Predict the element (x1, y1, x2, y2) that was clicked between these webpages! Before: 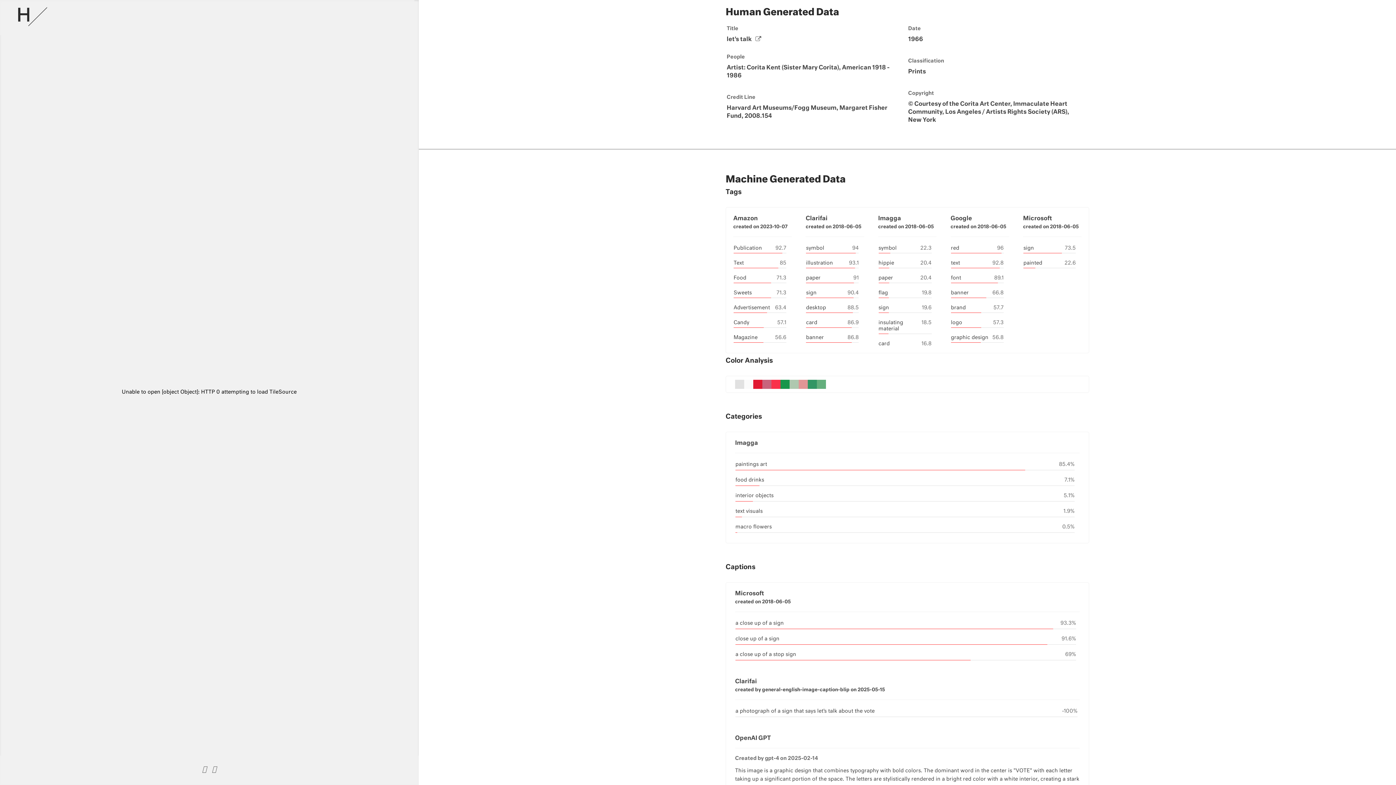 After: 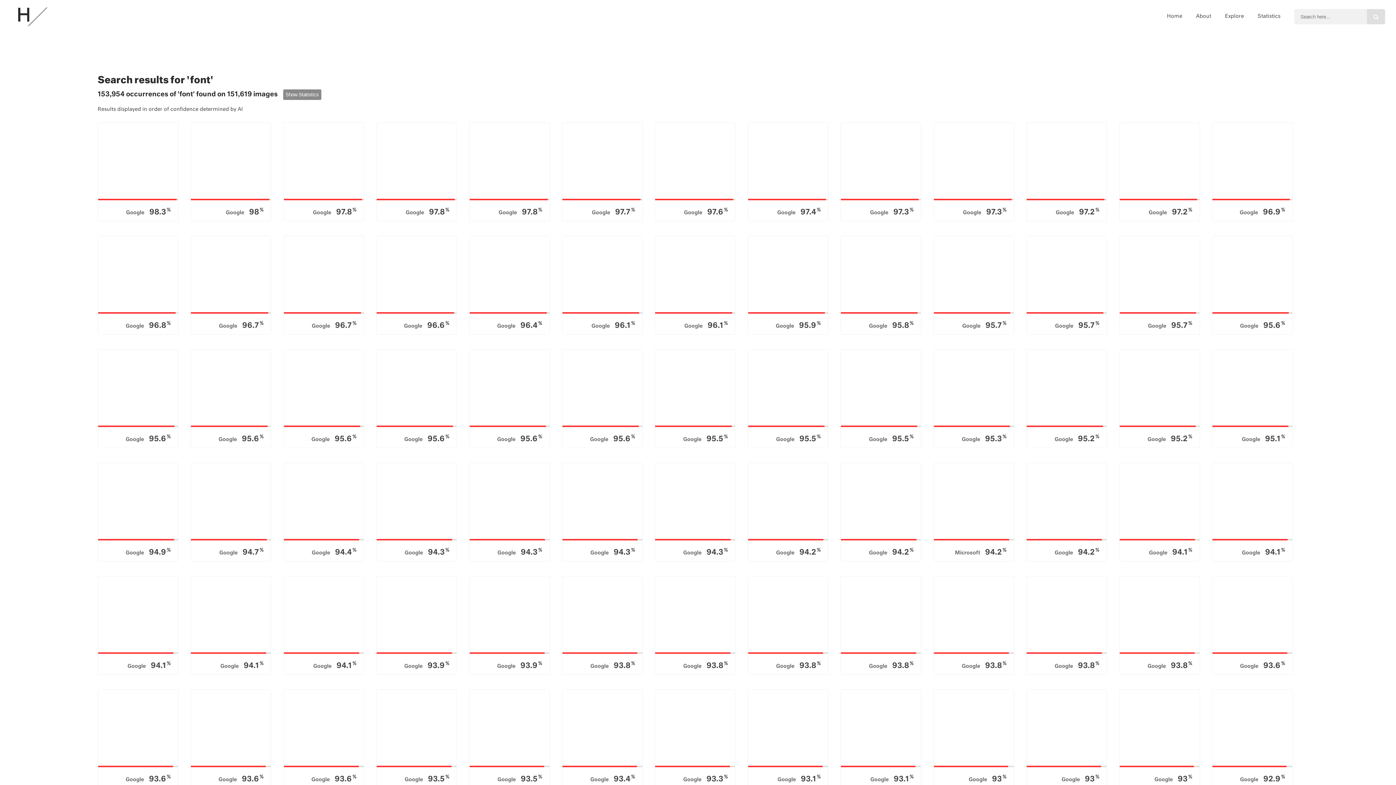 Action: label: font bbox: (951, 275, 961, 280)